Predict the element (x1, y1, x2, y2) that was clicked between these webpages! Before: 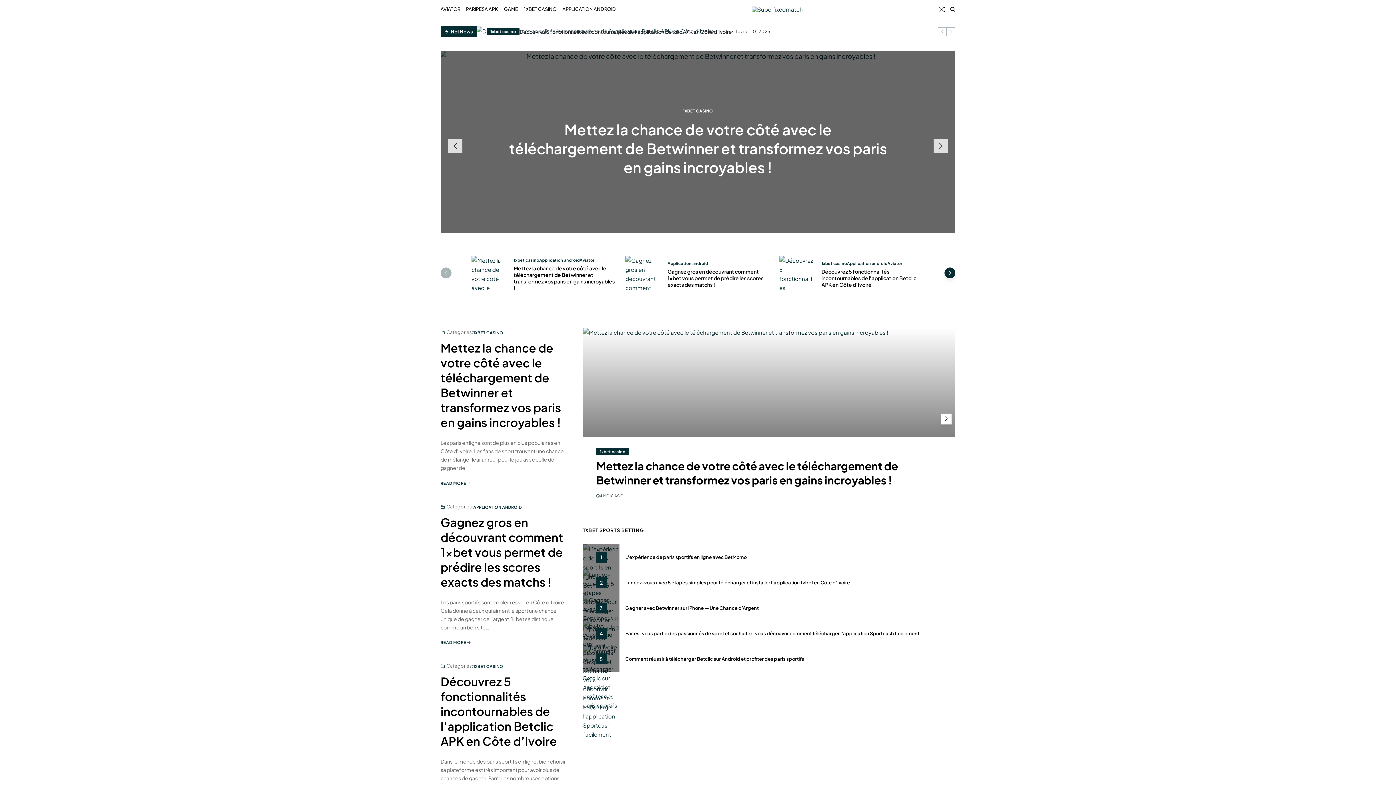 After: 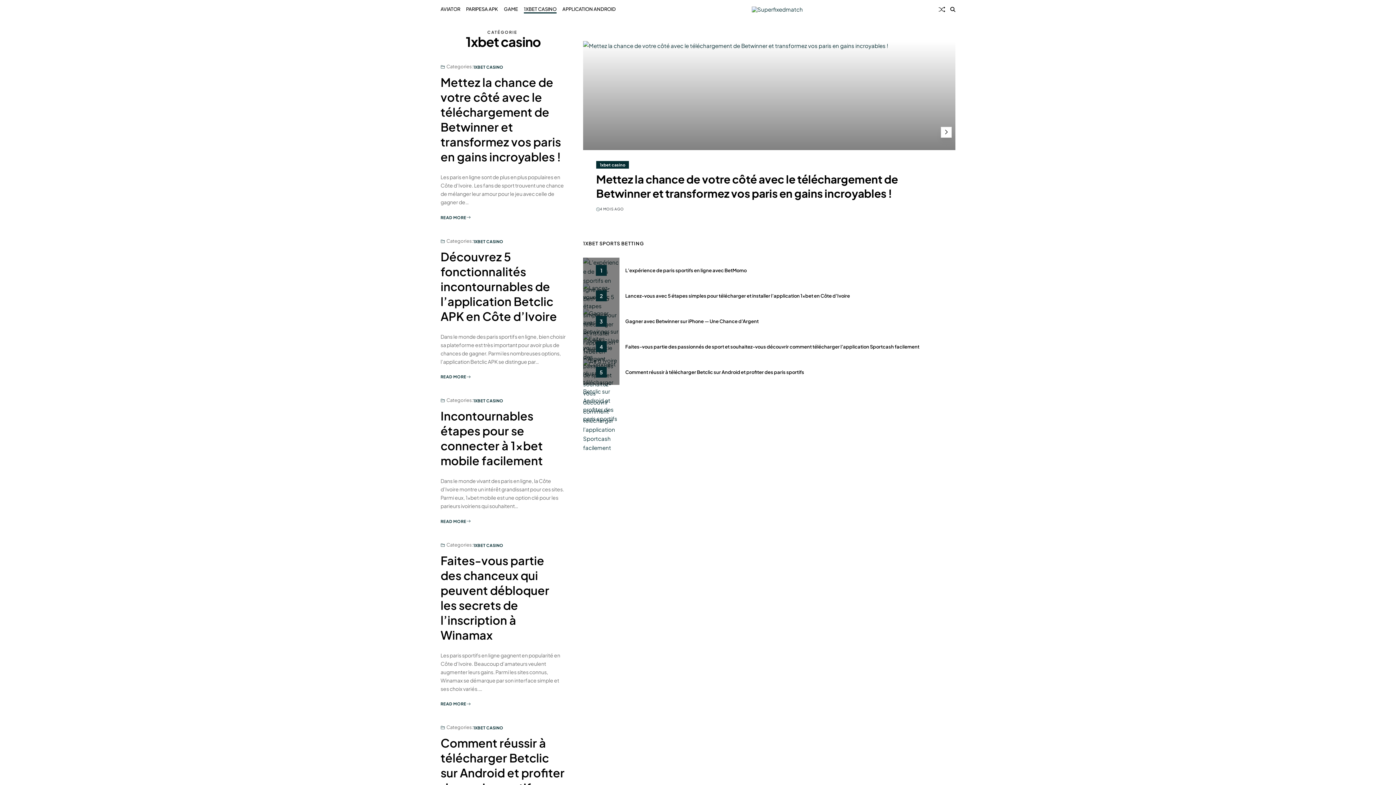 Action: label: 1XBET CASINO bbox: (683, 108, 713, 113)